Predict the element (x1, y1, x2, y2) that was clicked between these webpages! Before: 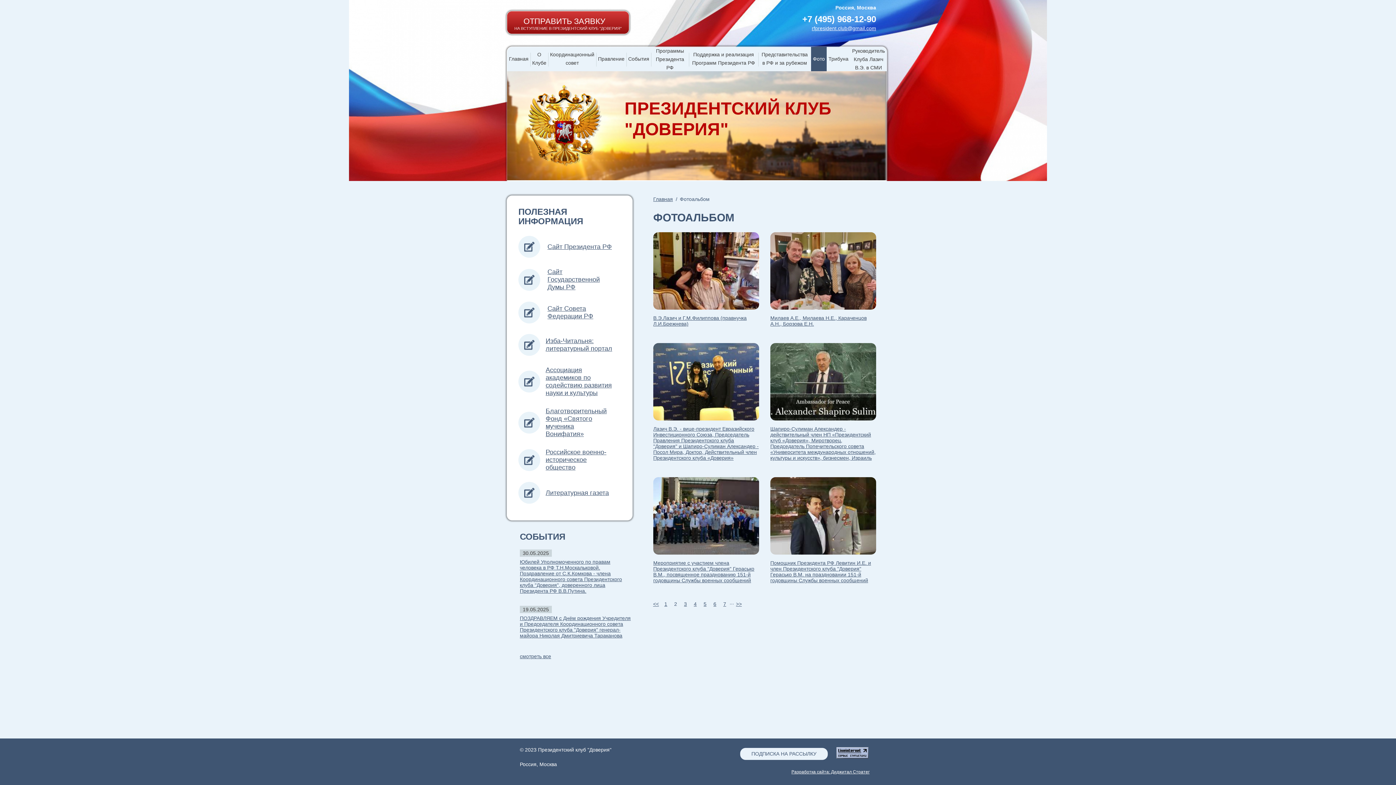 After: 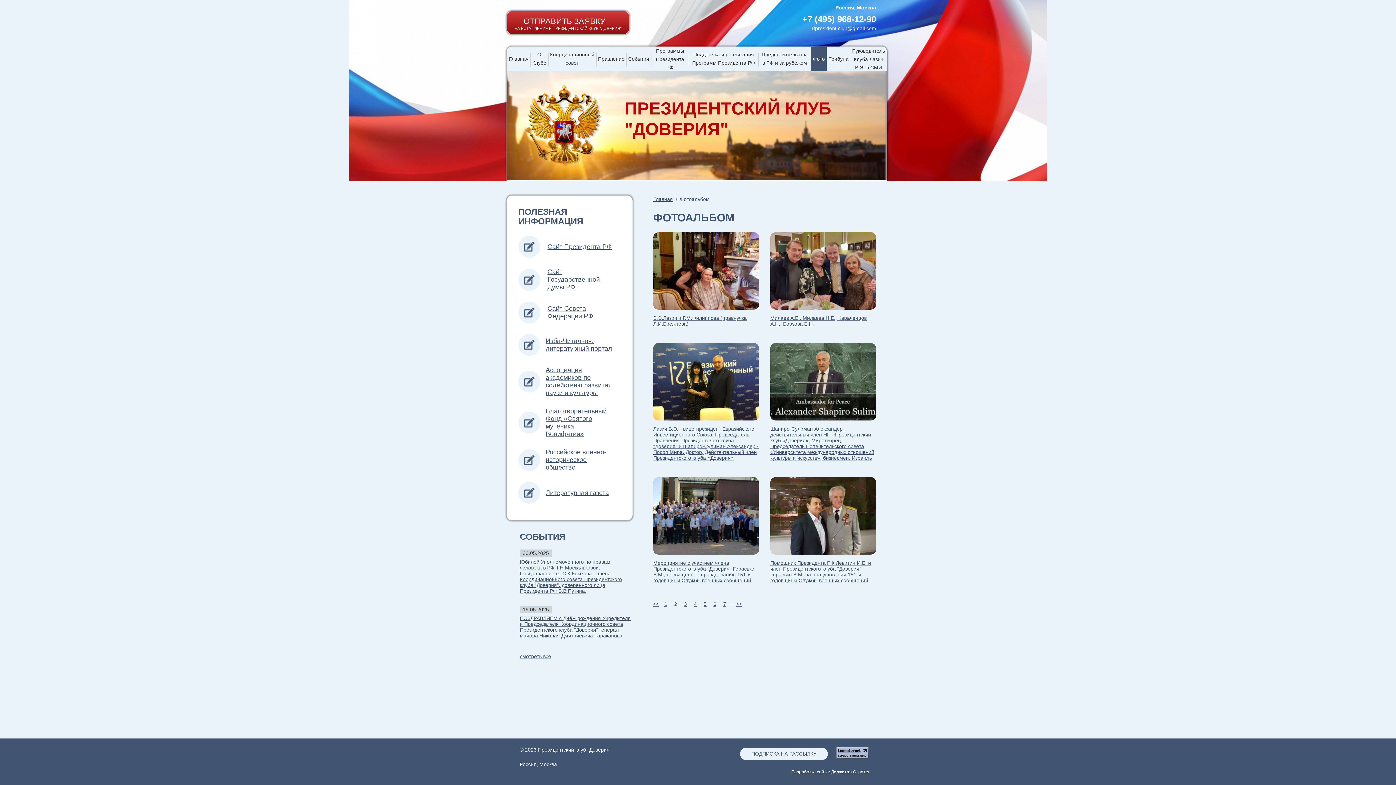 Action: bbox: (812, 25, 876, 31) label: rfpresident.club@gmail.com